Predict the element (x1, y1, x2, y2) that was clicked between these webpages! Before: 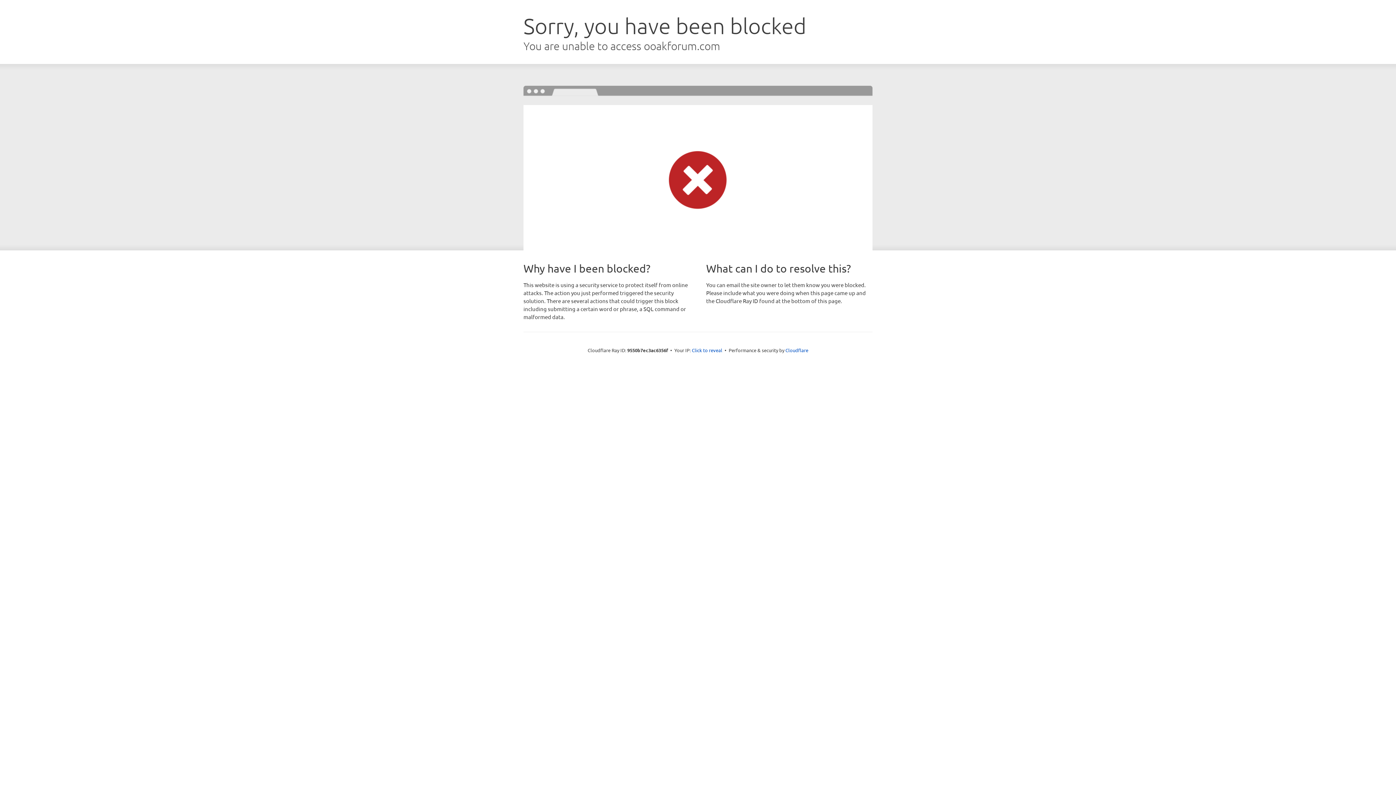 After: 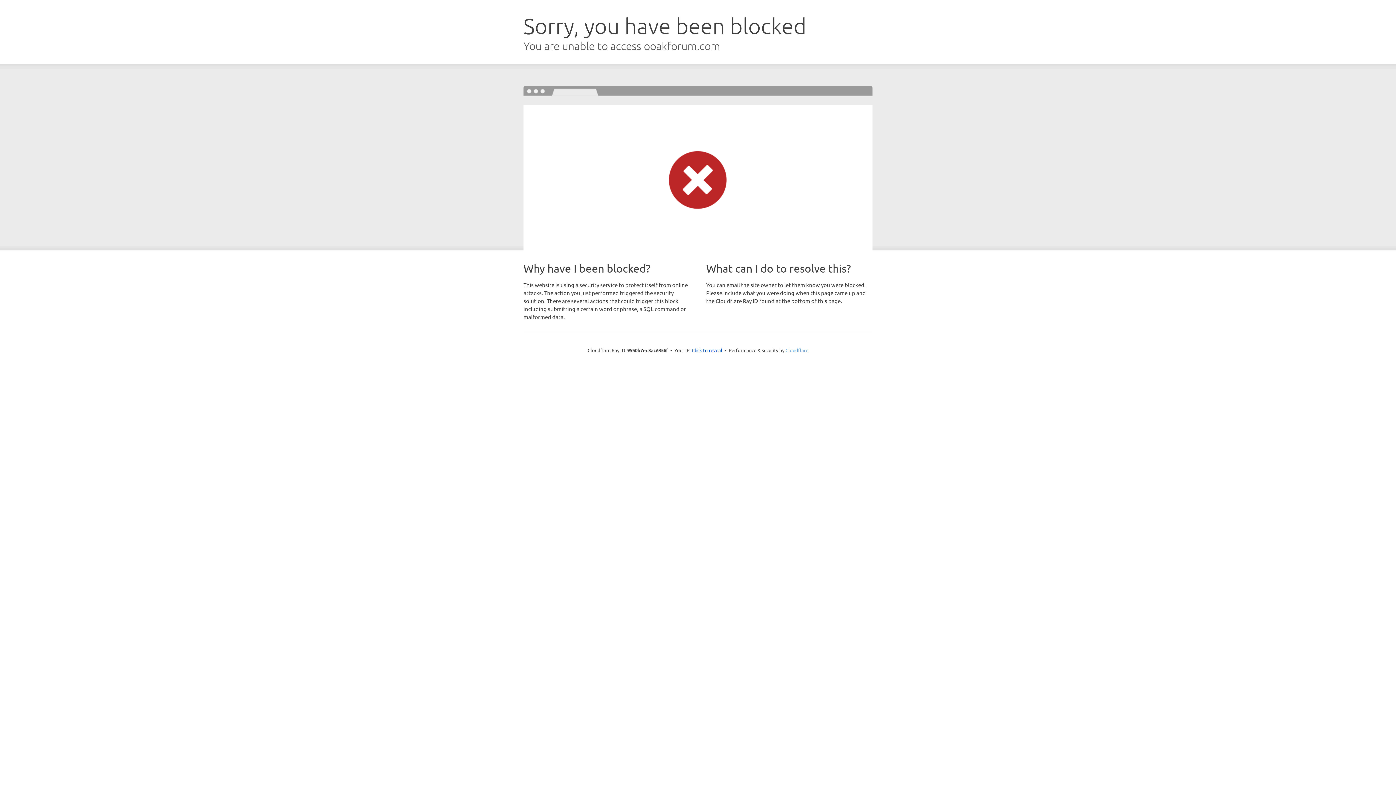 Action: label: Cloudflare bbox: (785, 347, 808, 353)